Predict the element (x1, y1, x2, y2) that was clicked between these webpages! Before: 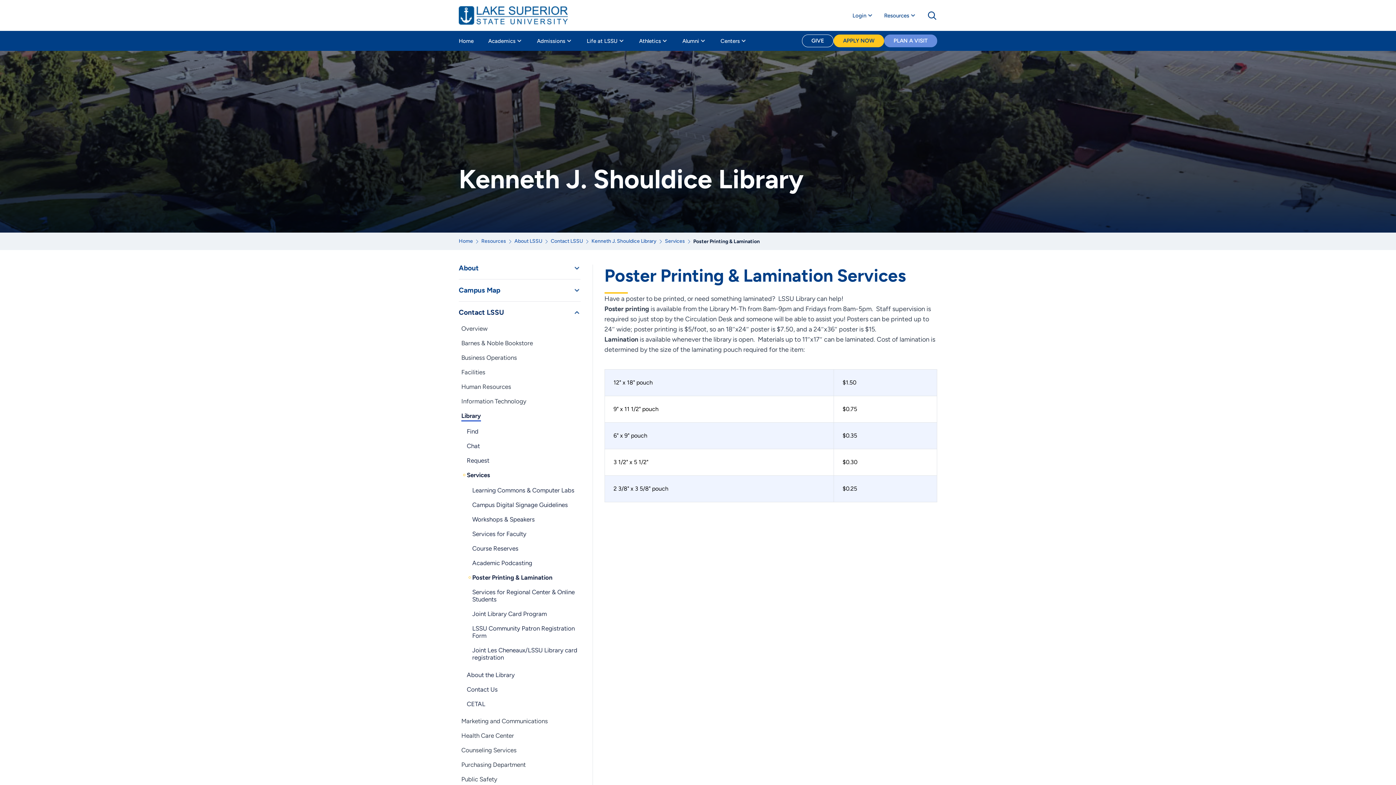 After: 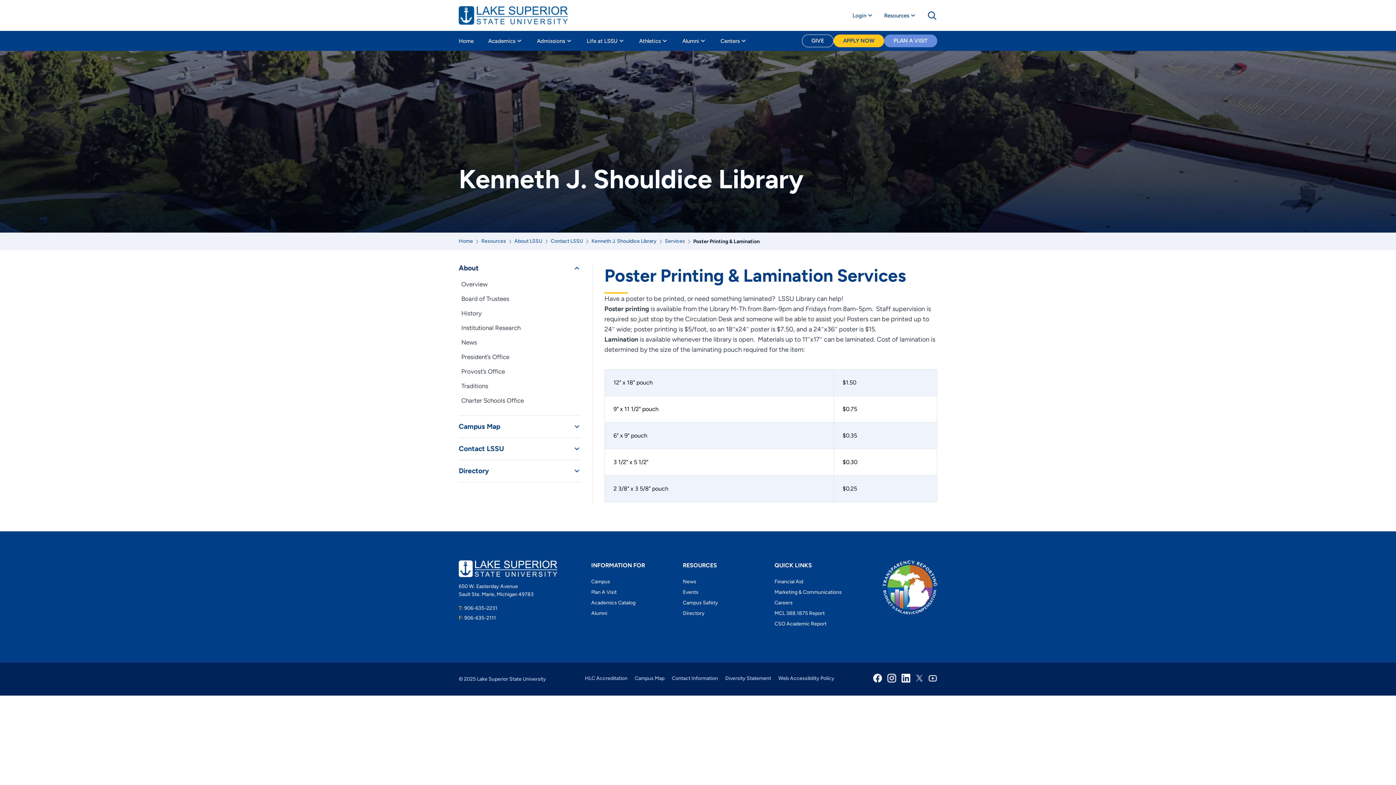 Action: label: About bbox: (458, 264, 580, 272)